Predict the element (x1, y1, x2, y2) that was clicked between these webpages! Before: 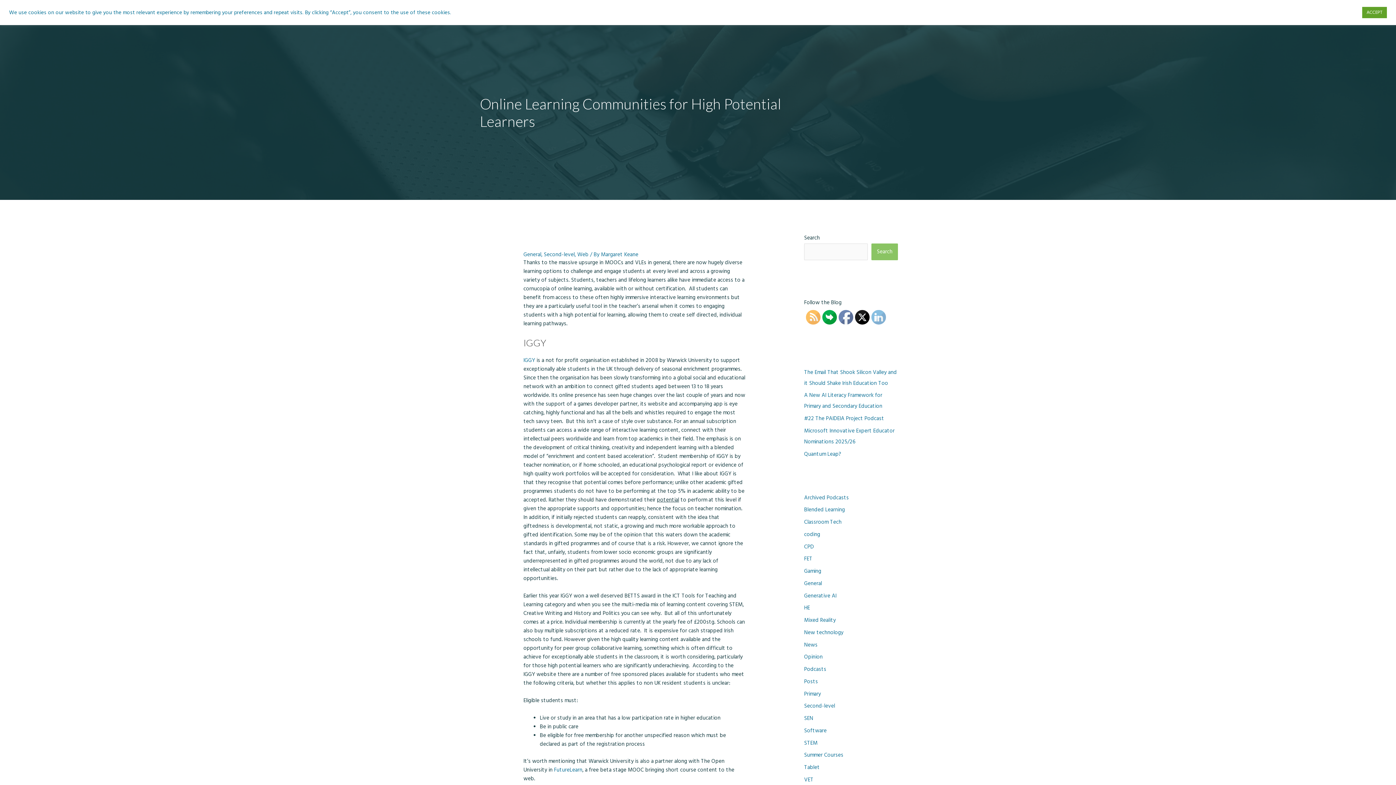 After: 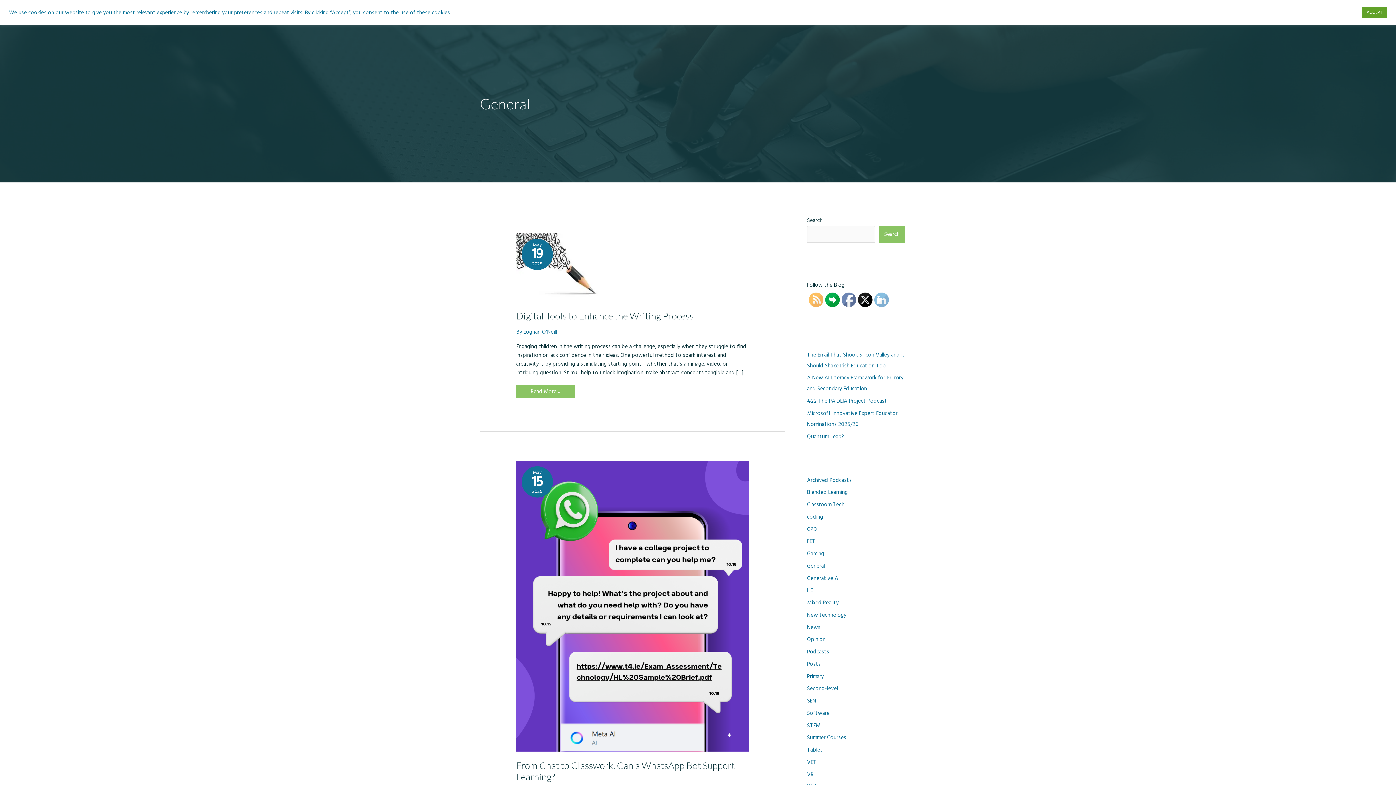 Action: bbox: (523, 250, 541, 258) label: General